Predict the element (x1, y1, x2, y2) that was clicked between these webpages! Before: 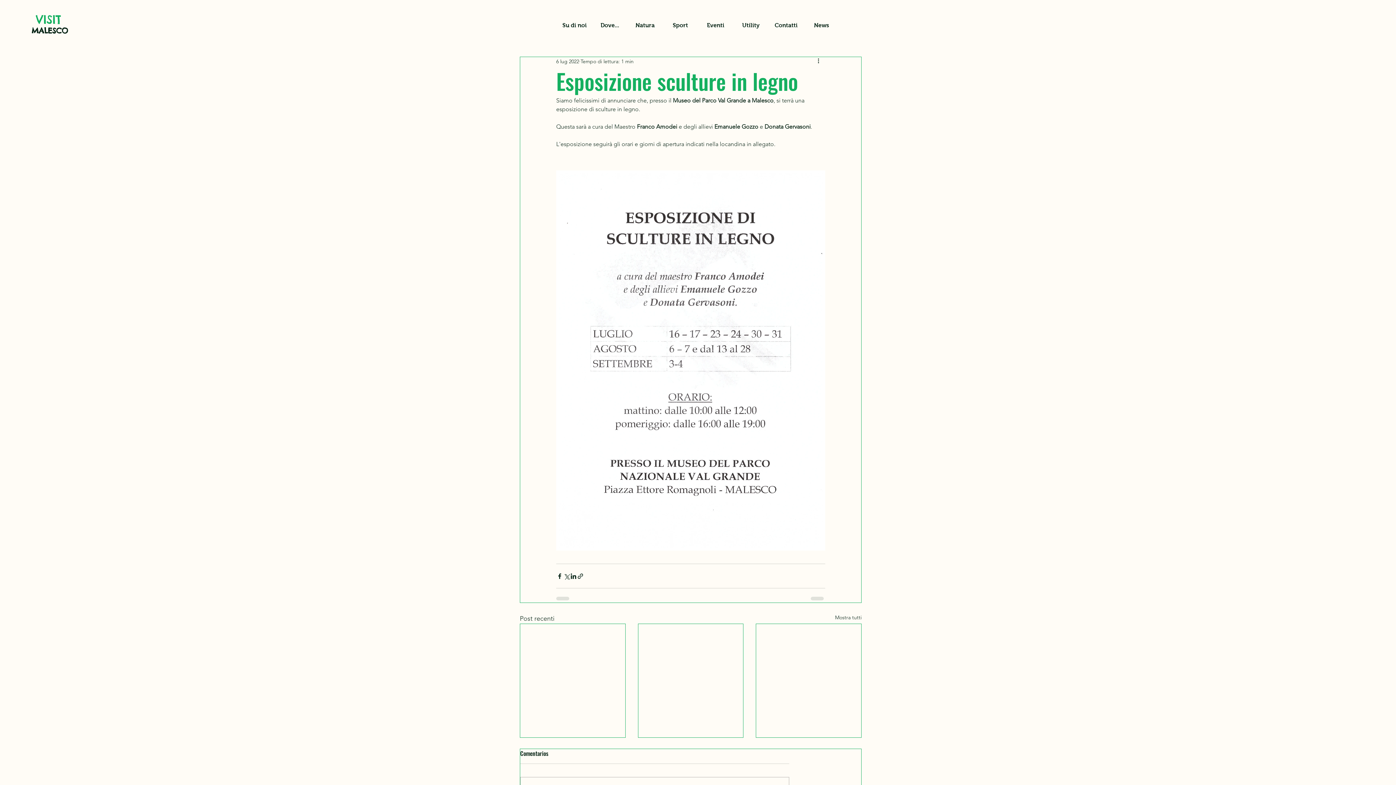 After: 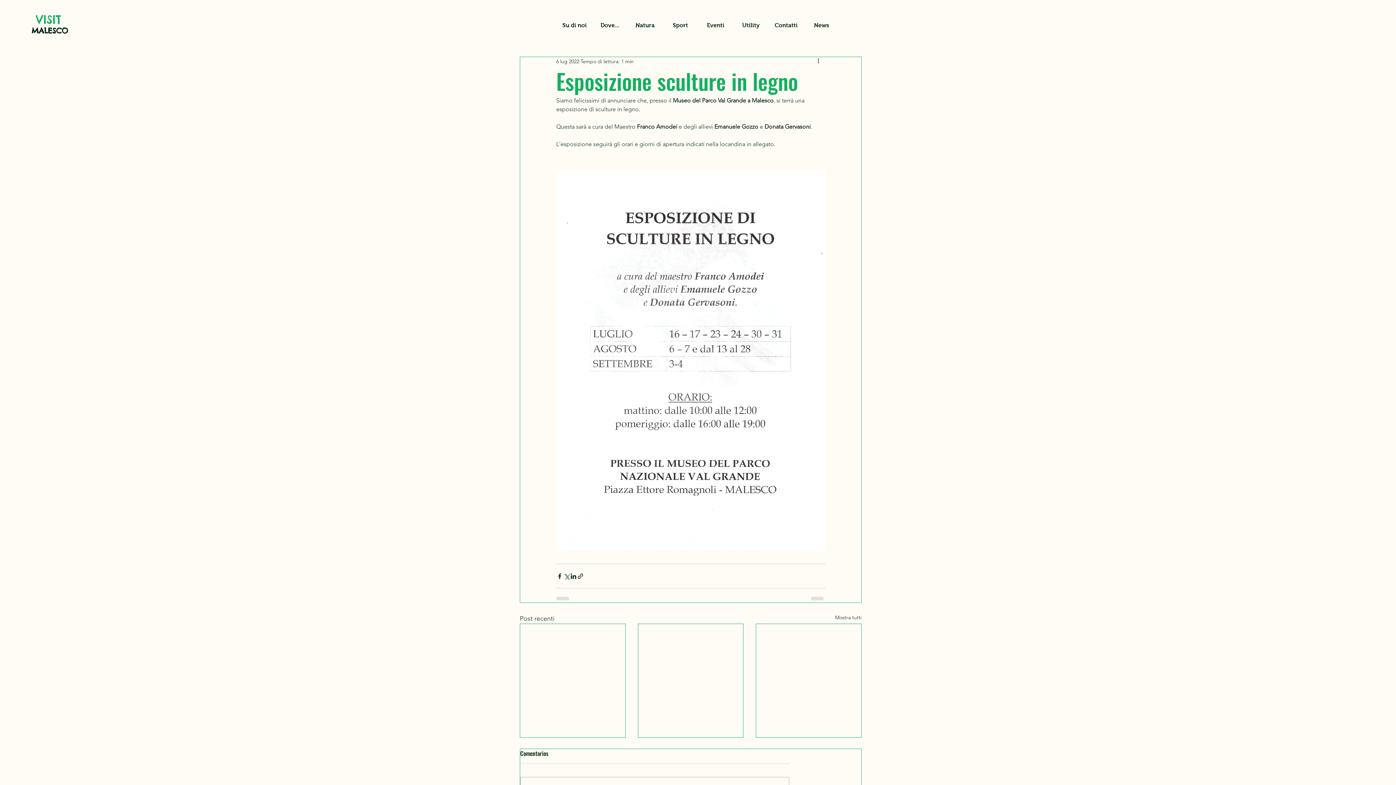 Action: bbox: (557, 16, 592, 34) label: Su di noi